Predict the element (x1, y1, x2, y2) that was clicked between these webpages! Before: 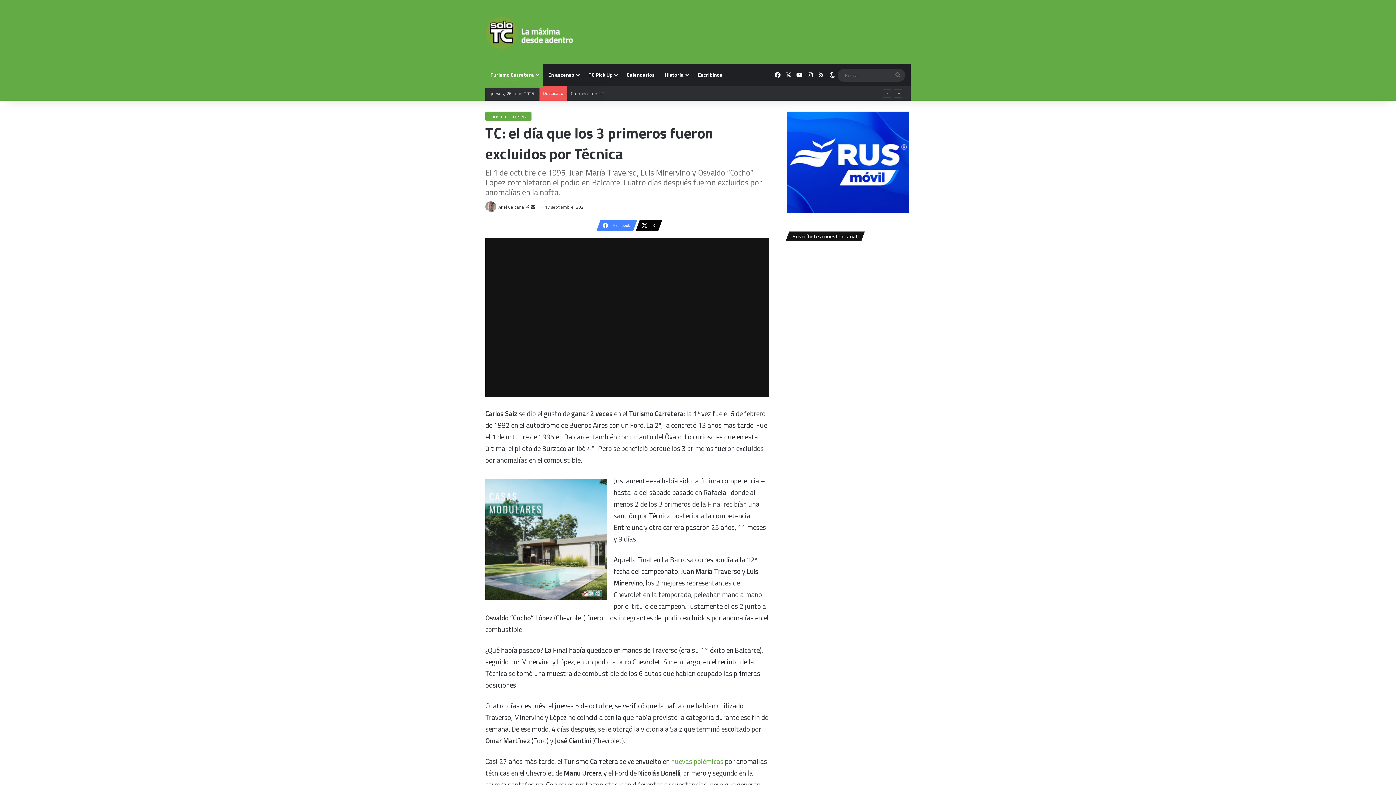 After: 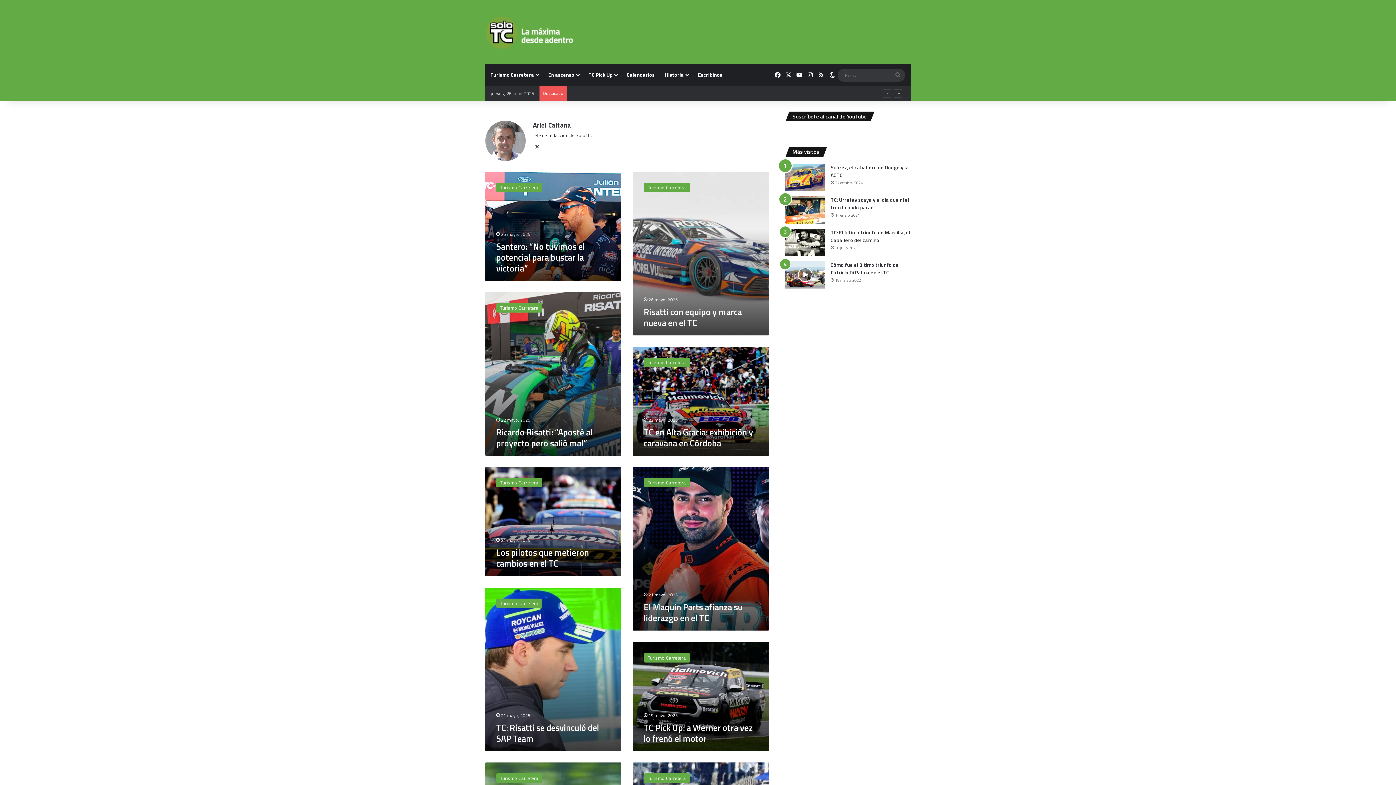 Action: bbox: (485, 203, 497, 210)